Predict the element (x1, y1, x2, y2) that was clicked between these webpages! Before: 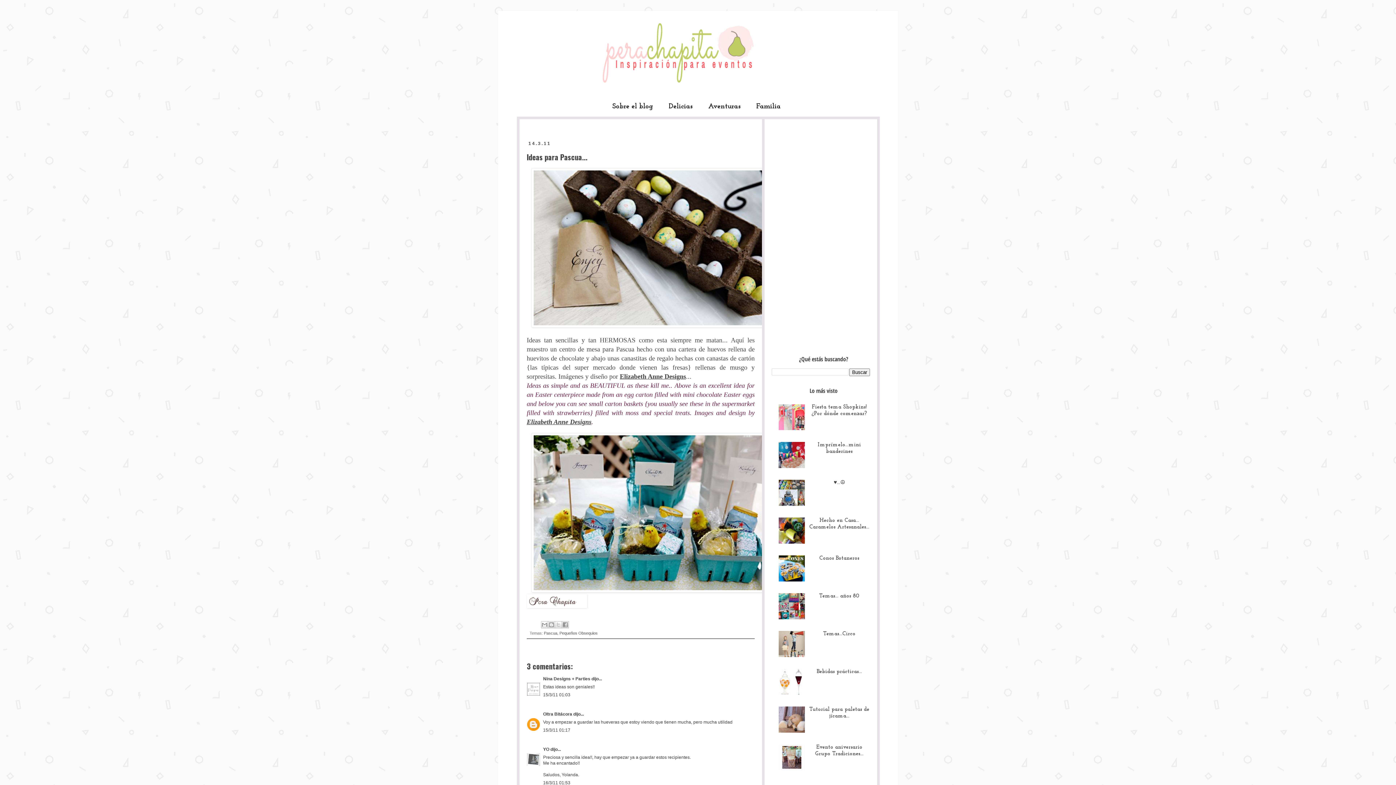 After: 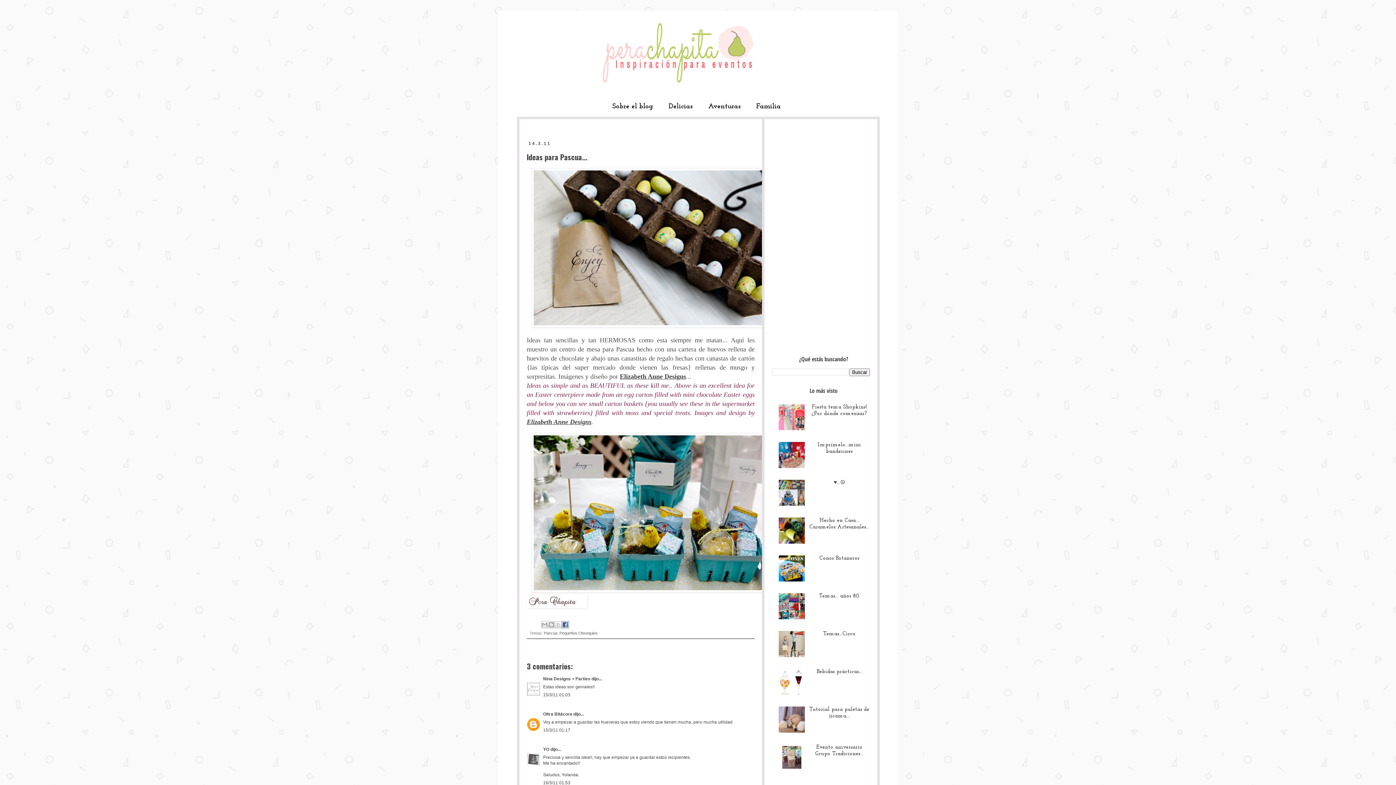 Action: label: Compartir en Facebook bbox: (561, 621, 569, 628)